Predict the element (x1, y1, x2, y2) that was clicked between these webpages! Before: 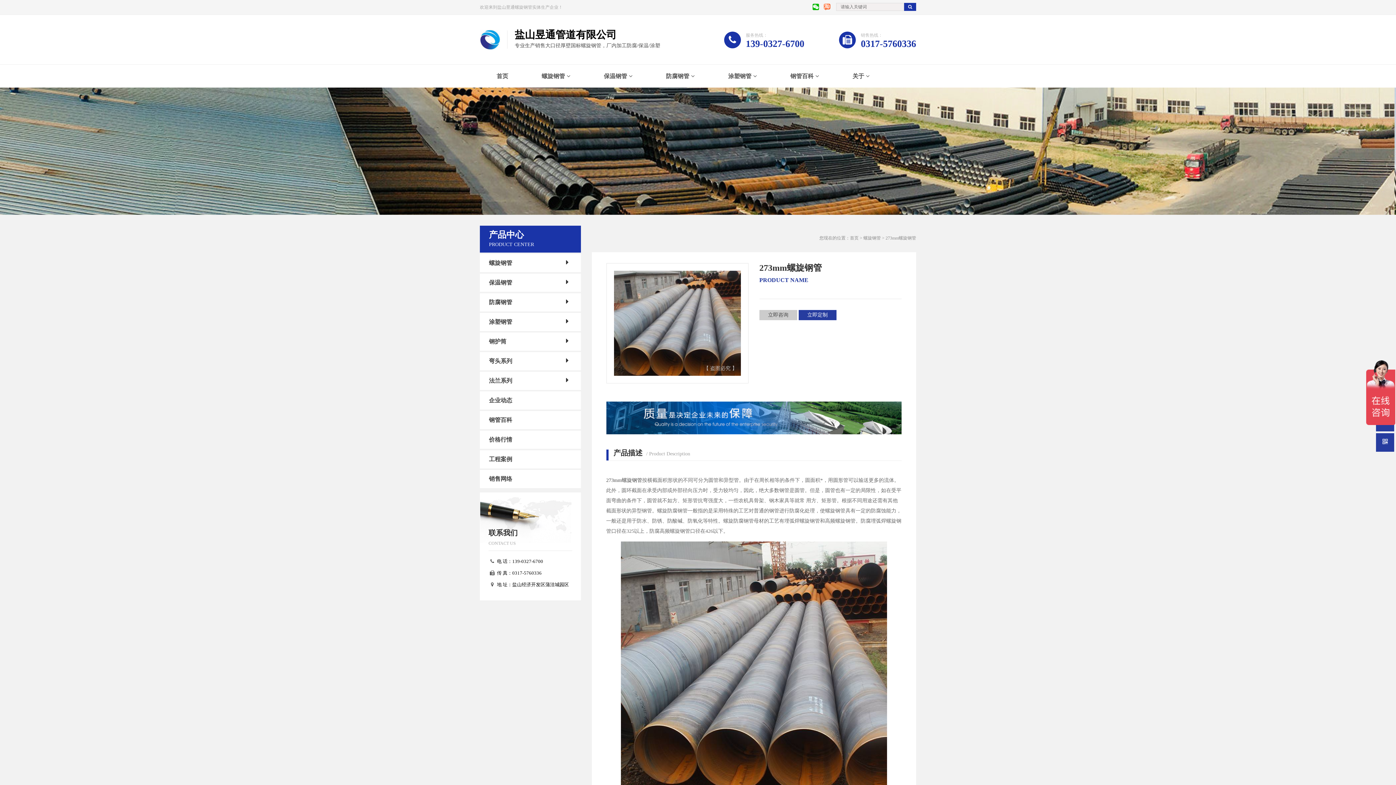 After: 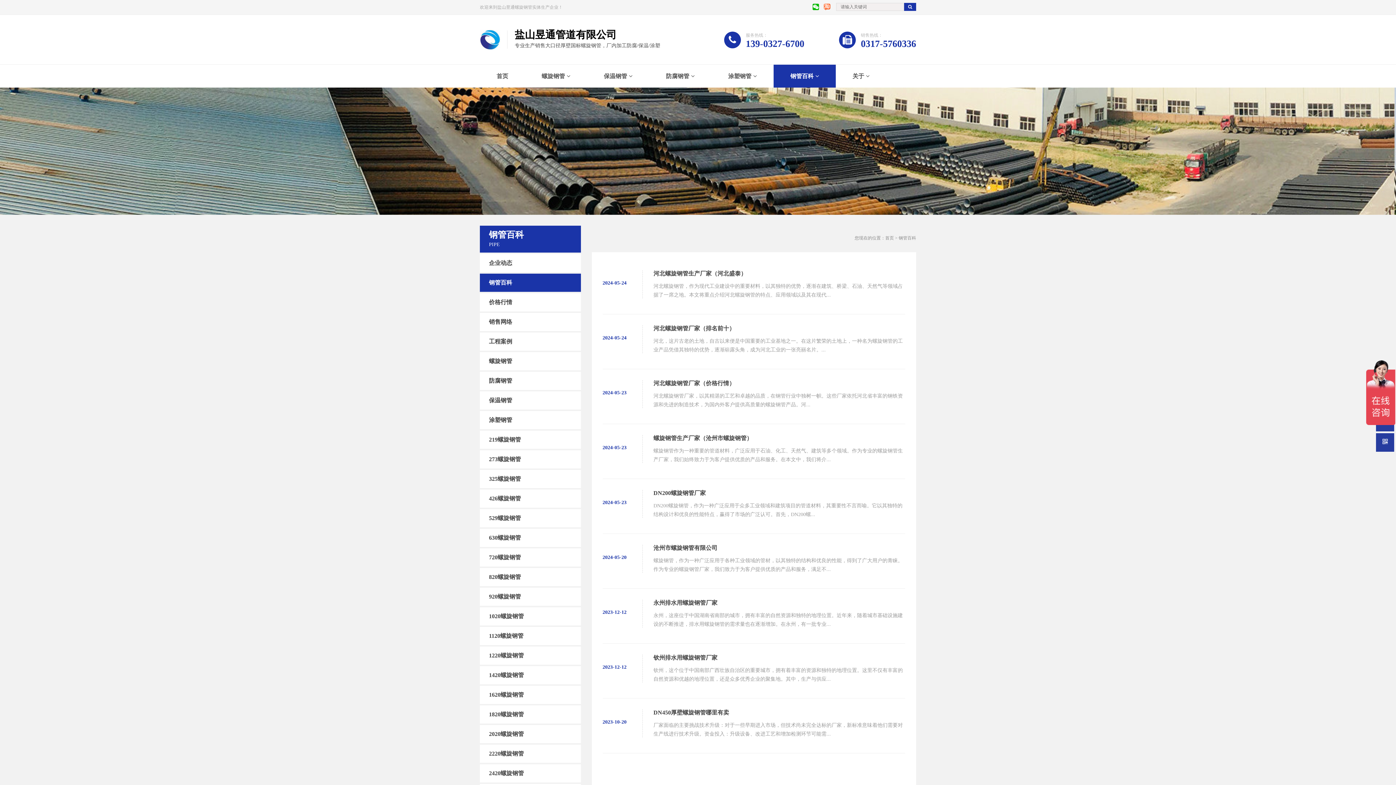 Action: label: 钢管百科 bbox: (773, 64, 836, 87)